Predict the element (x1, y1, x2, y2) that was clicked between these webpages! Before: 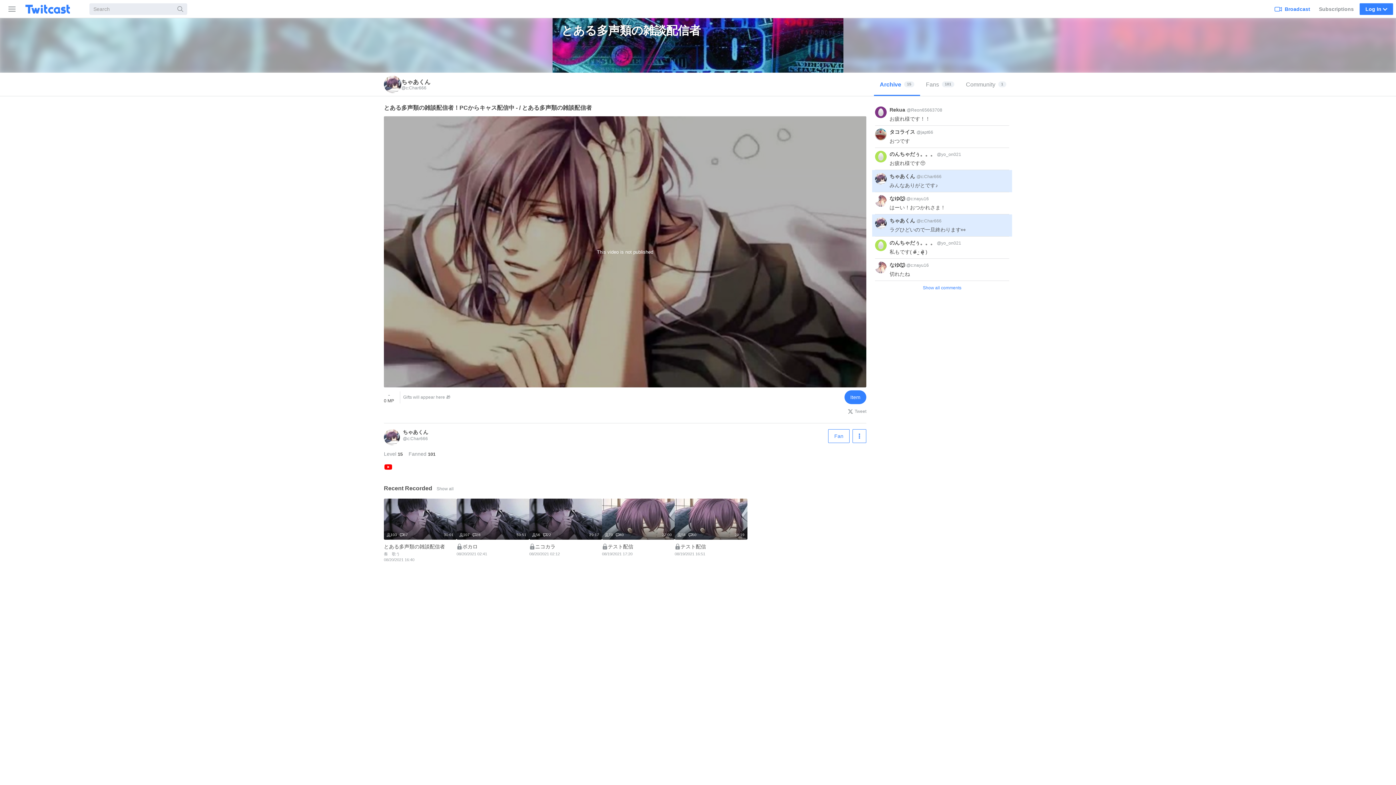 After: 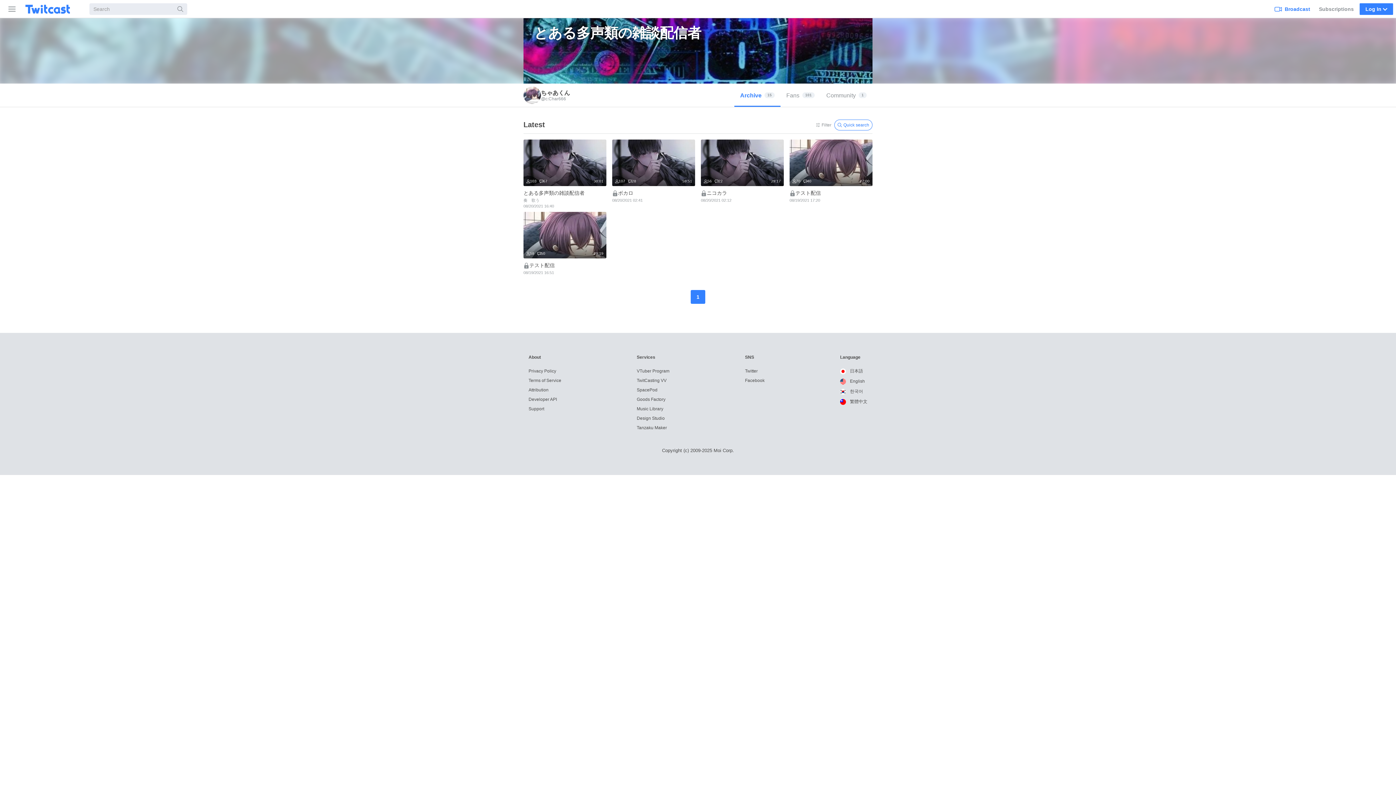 Action: bbox: (874, 72, 920, 96) label: Archive
15